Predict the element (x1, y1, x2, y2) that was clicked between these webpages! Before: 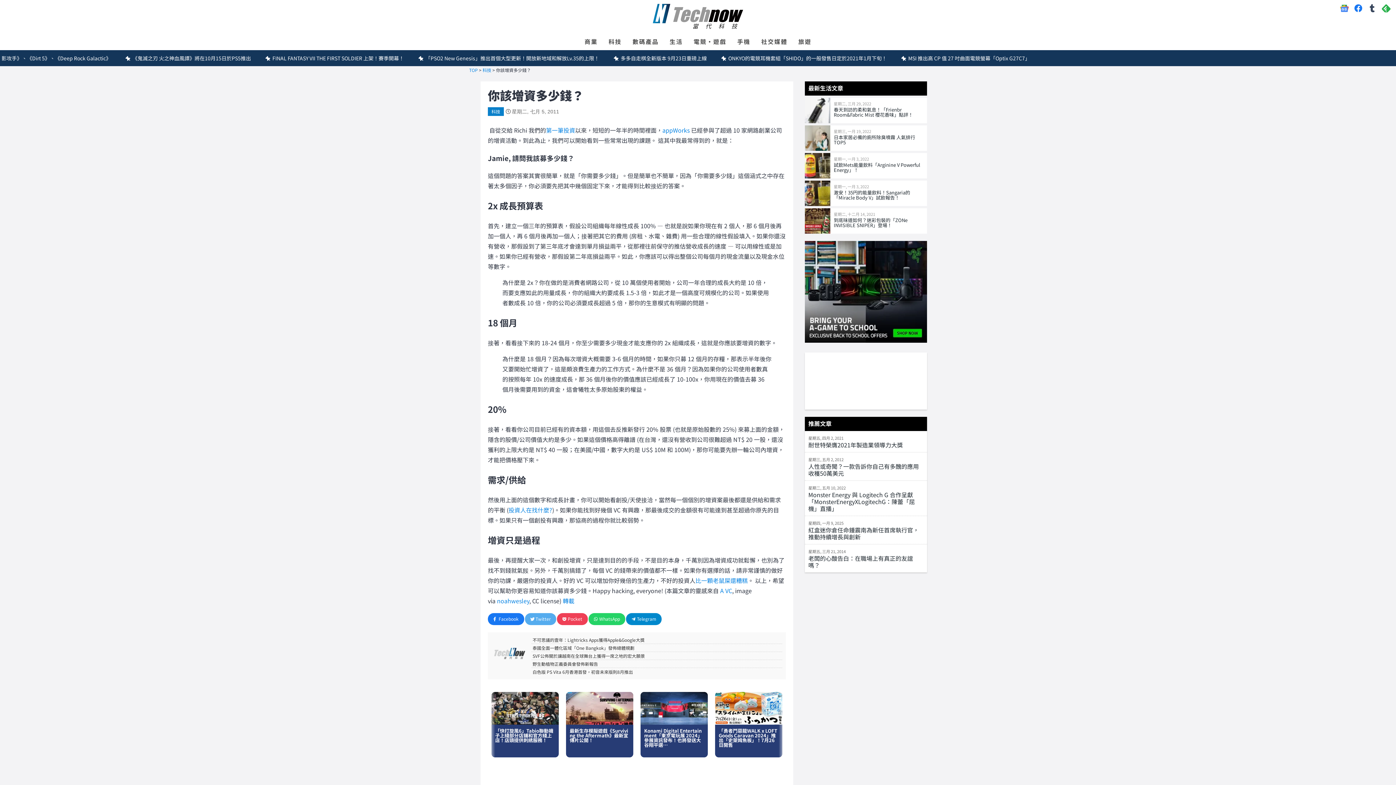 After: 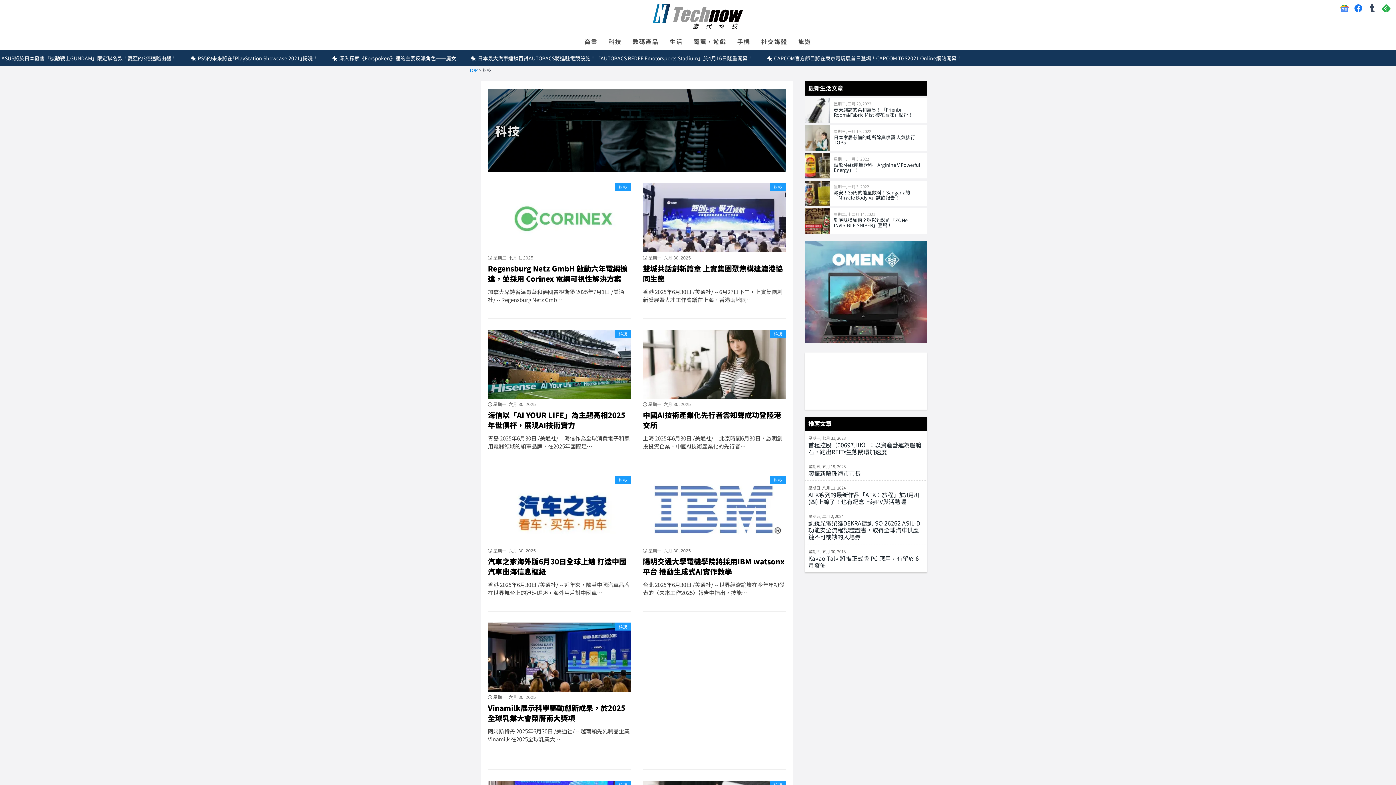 Action: label: 科技 bbox: (482, 66, 491, 73)